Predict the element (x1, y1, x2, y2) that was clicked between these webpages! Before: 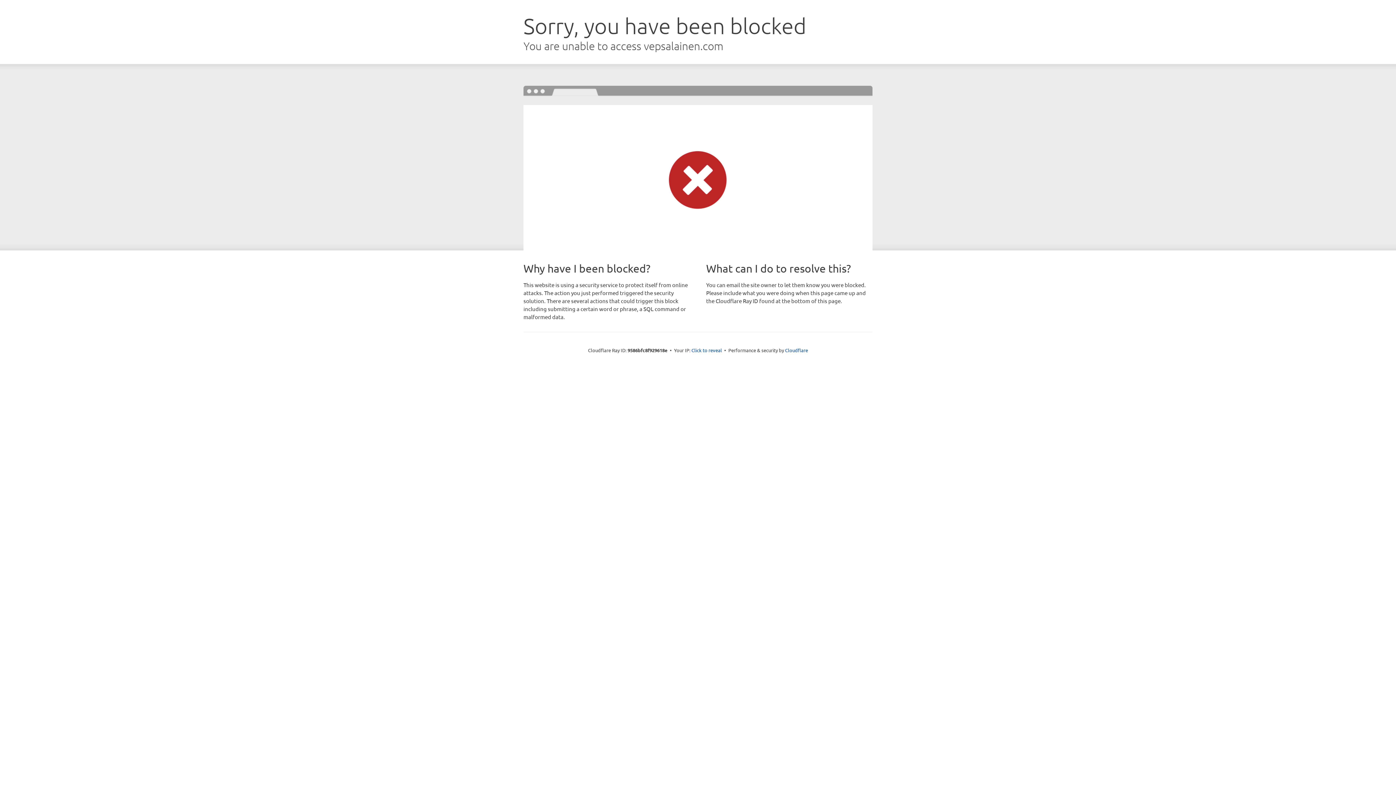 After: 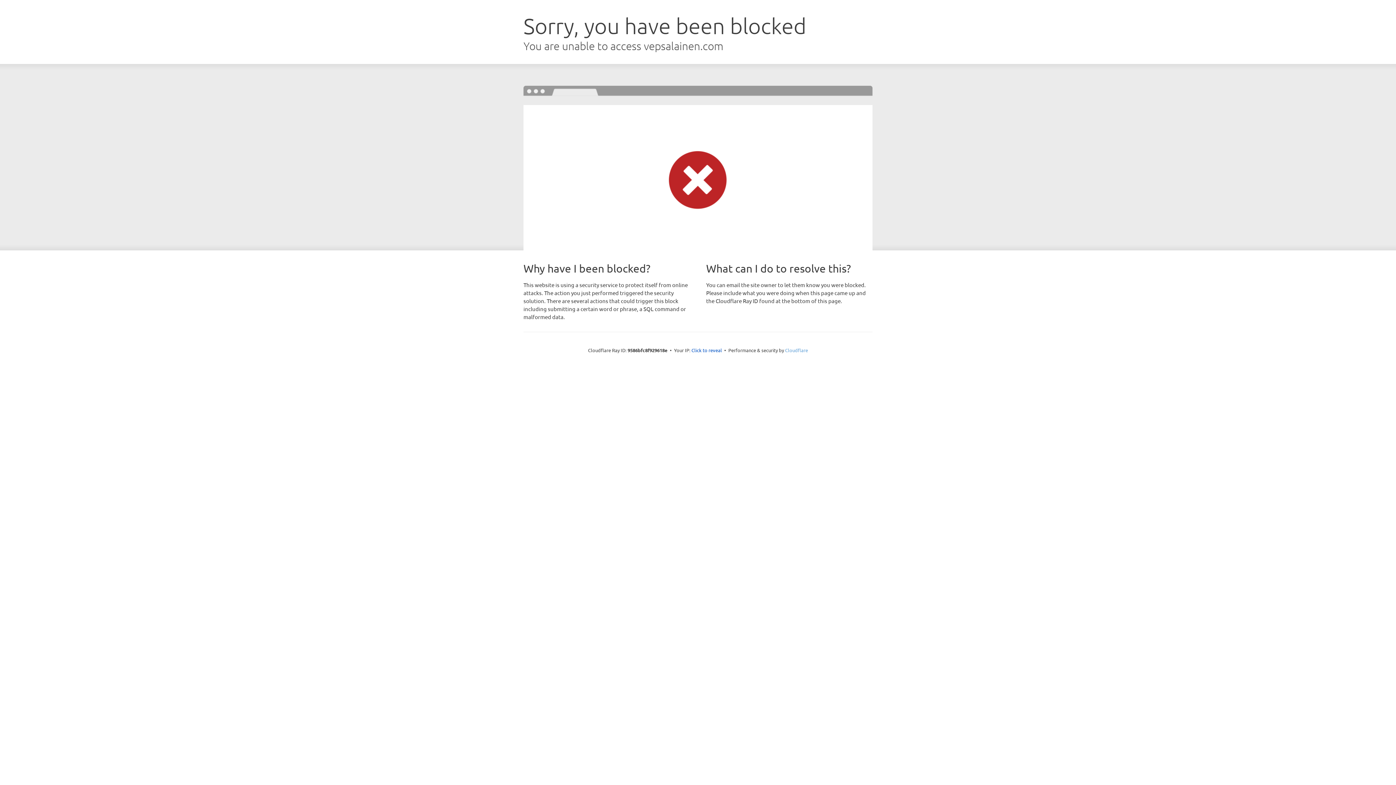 Action: bbox: (785, 347, 808, 353) label: Cloudflare